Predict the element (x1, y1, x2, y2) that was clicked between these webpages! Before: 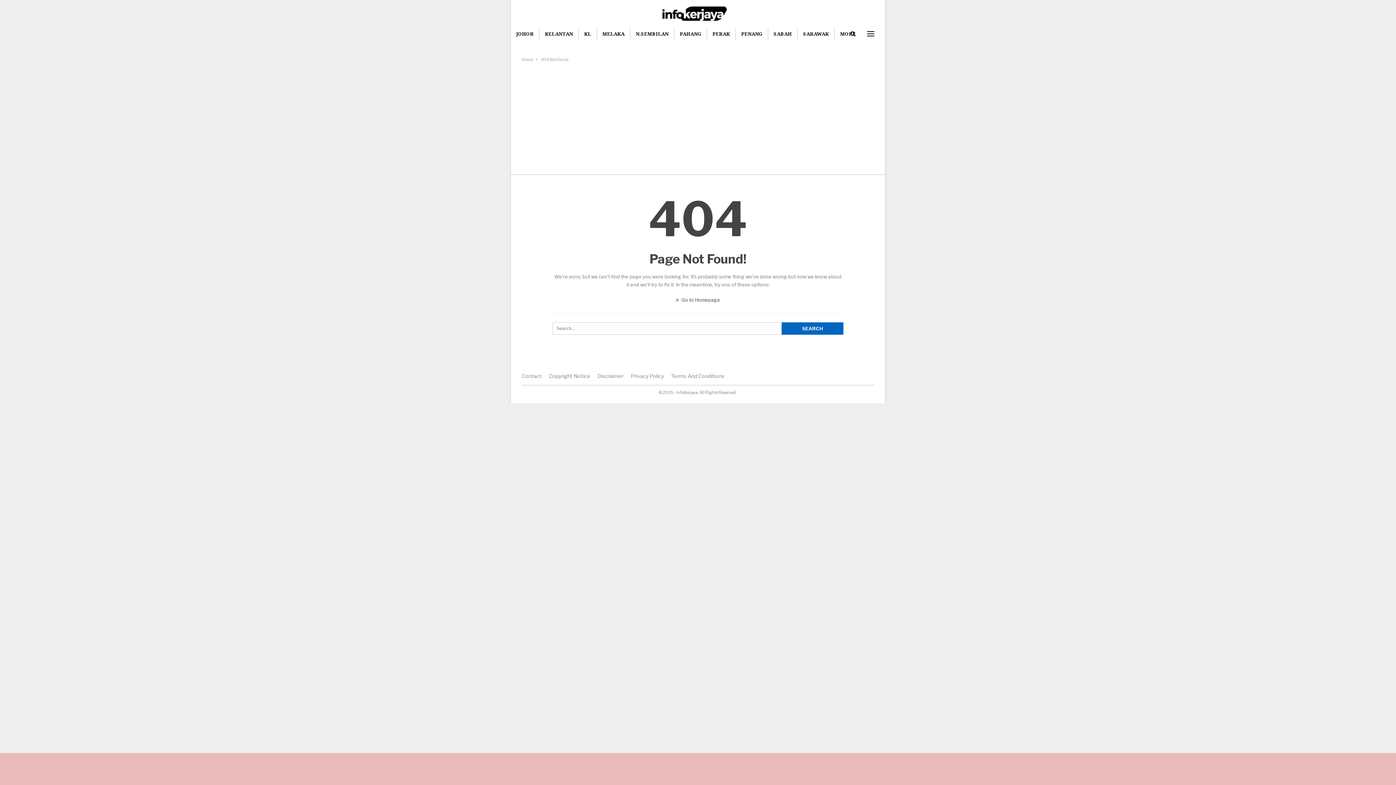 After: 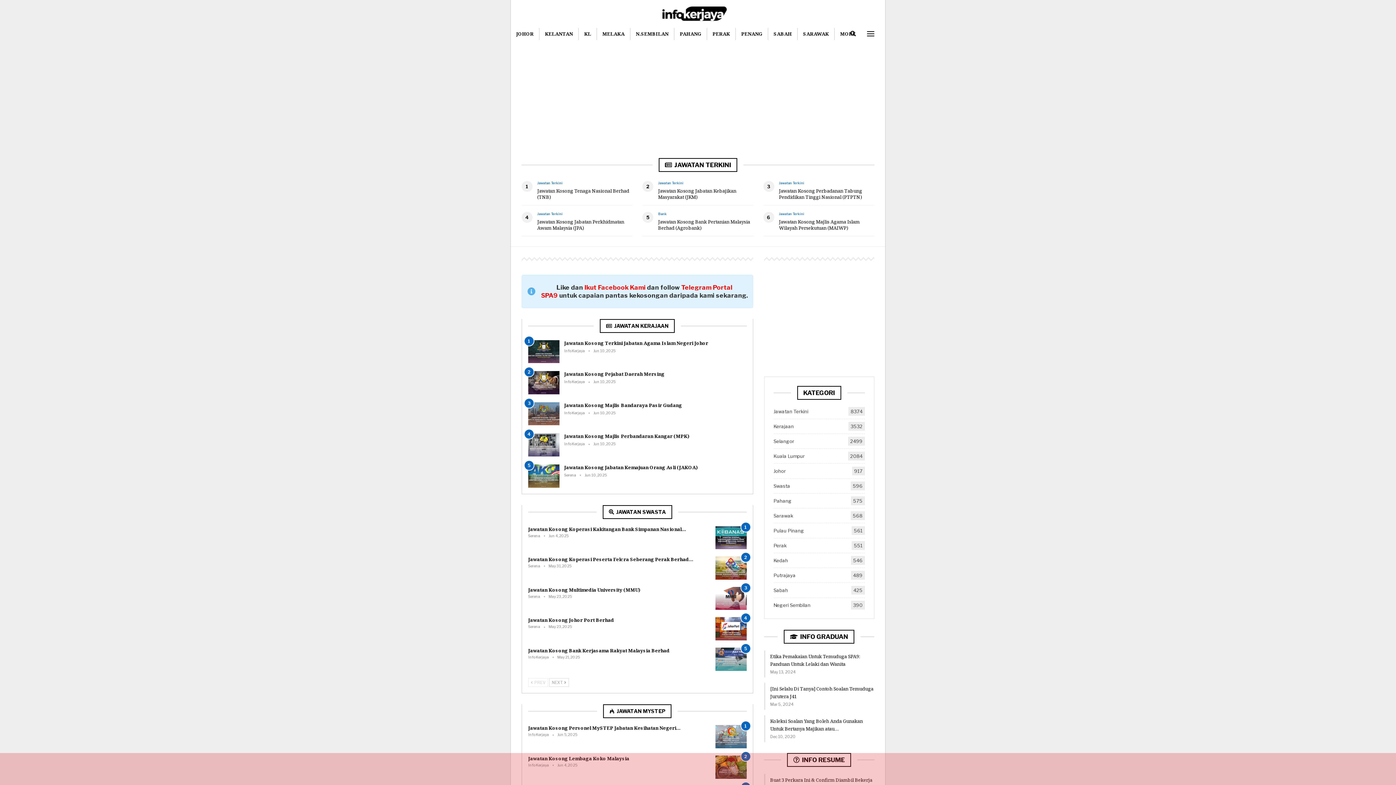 Action: bbox: (661, 1, 734, 23)